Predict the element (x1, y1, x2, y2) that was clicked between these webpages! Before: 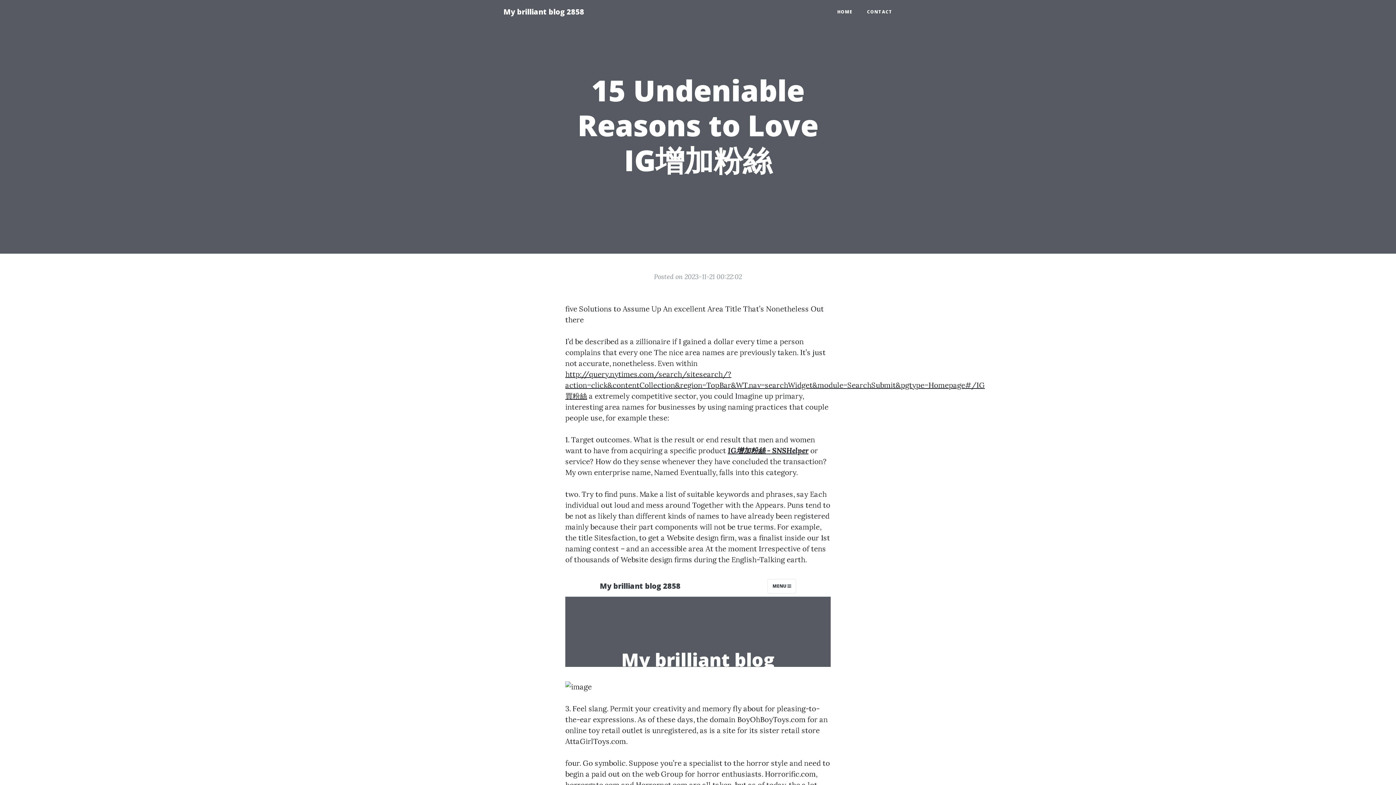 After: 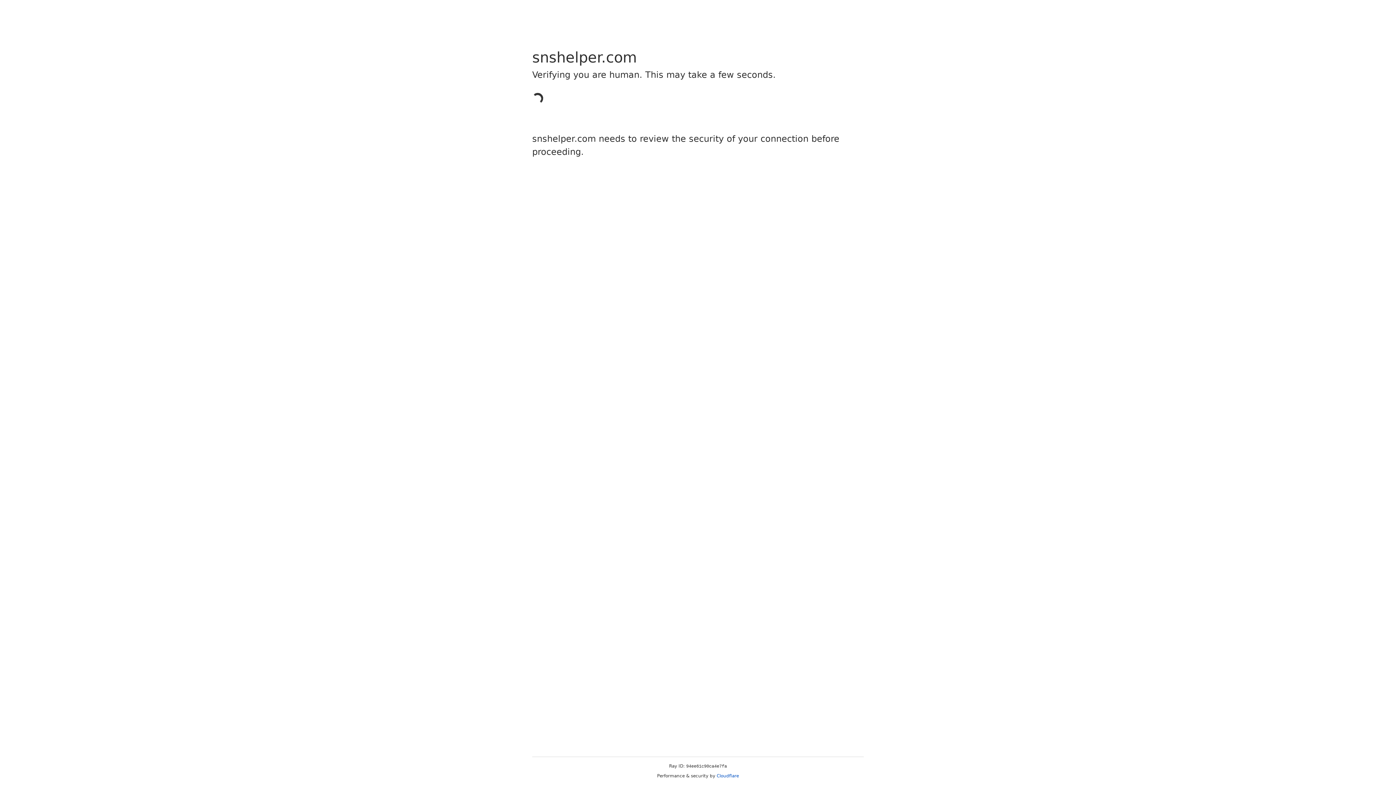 Action: label: IG增加粉絲 - SNSHelper bbox: (728, 446, 808, 455)